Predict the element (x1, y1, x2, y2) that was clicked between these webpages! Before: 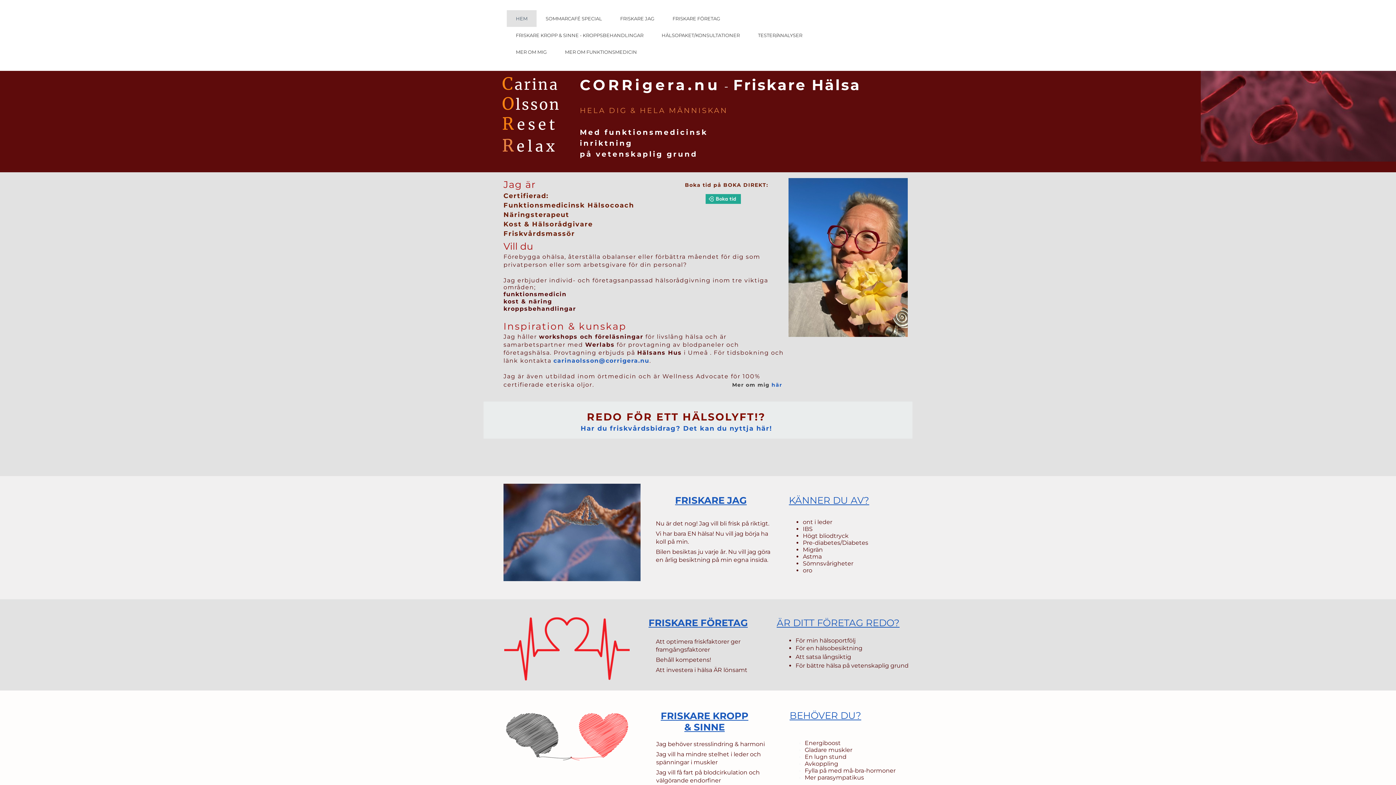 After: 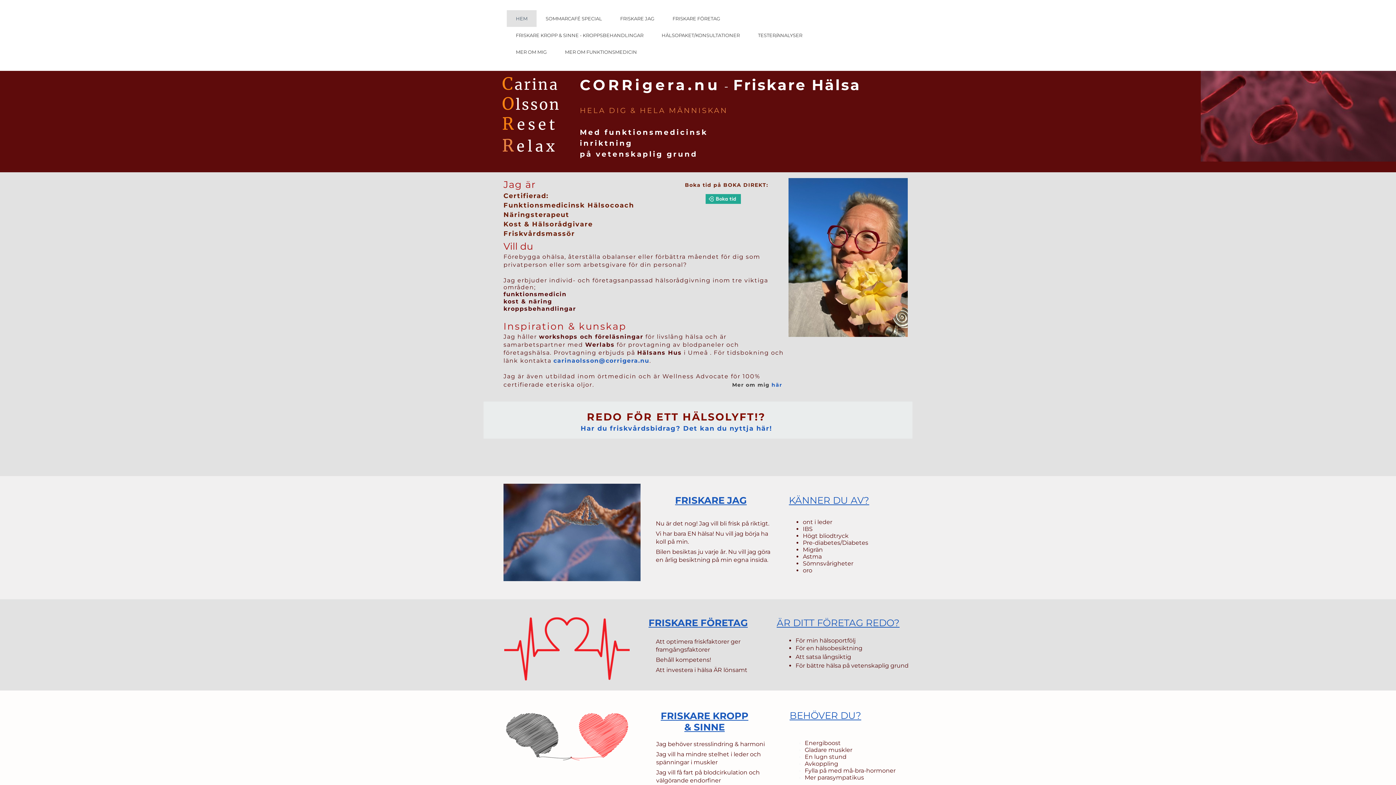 Action: label: HEM bbox: (506, 10, 536, 26)